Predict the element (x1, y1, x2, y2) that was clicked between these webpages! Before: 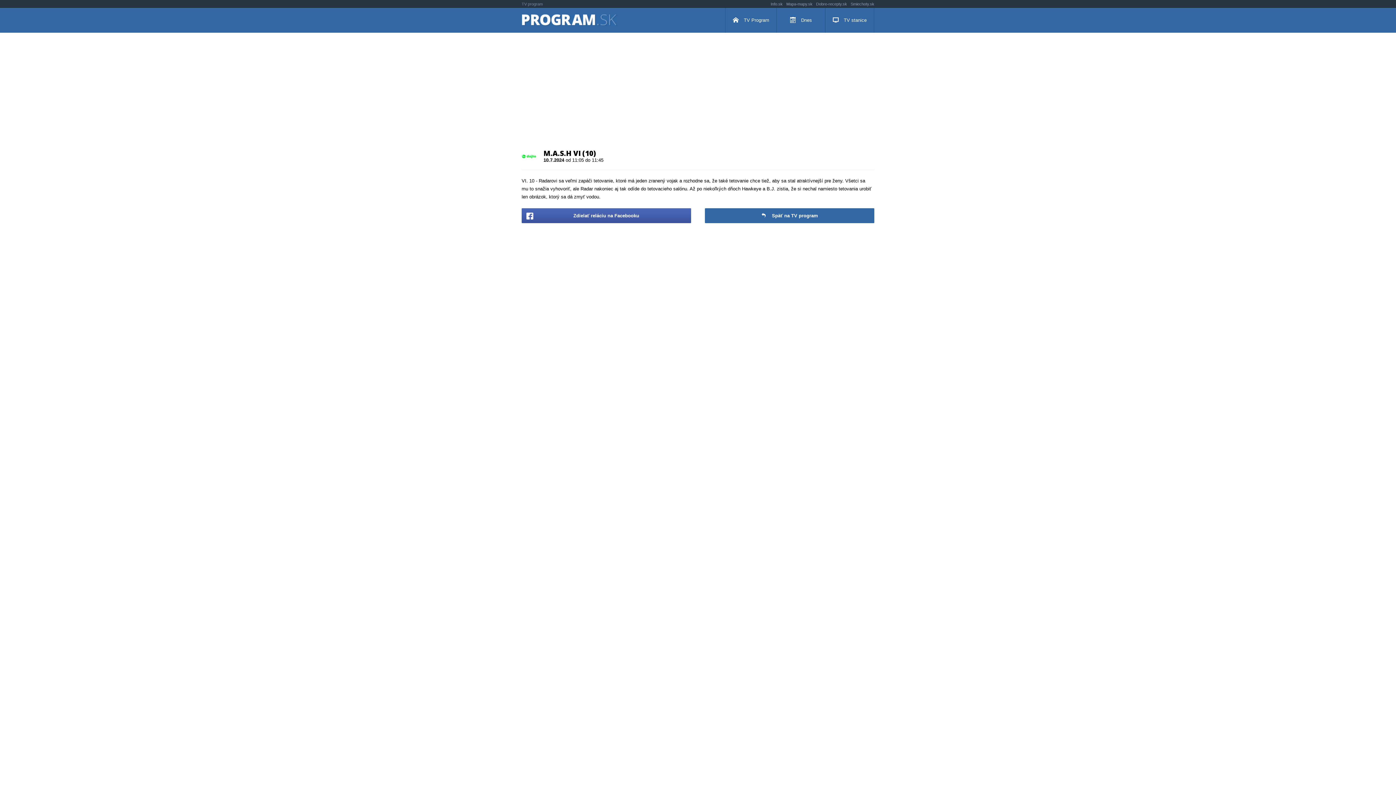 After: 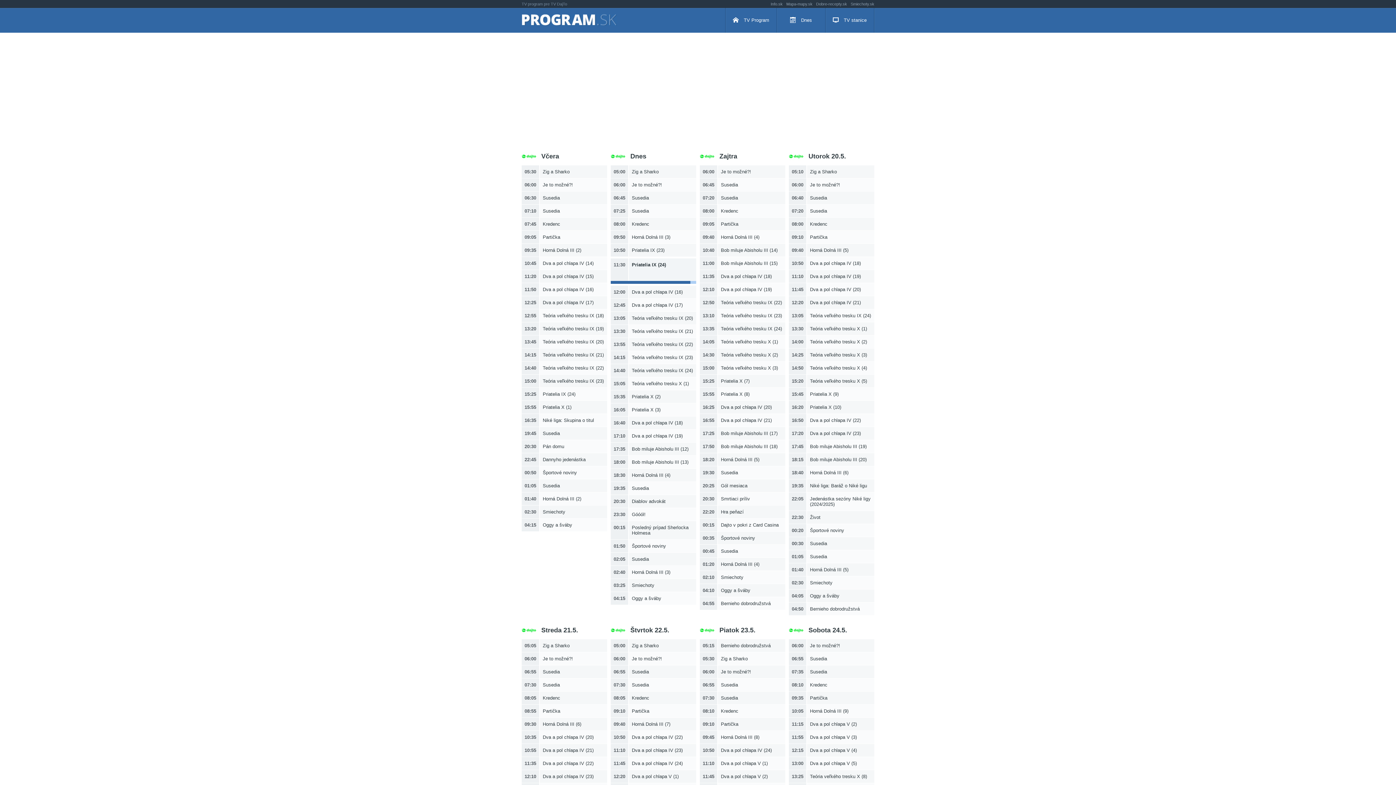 Action: bbox: (521, 149, 536, 163)